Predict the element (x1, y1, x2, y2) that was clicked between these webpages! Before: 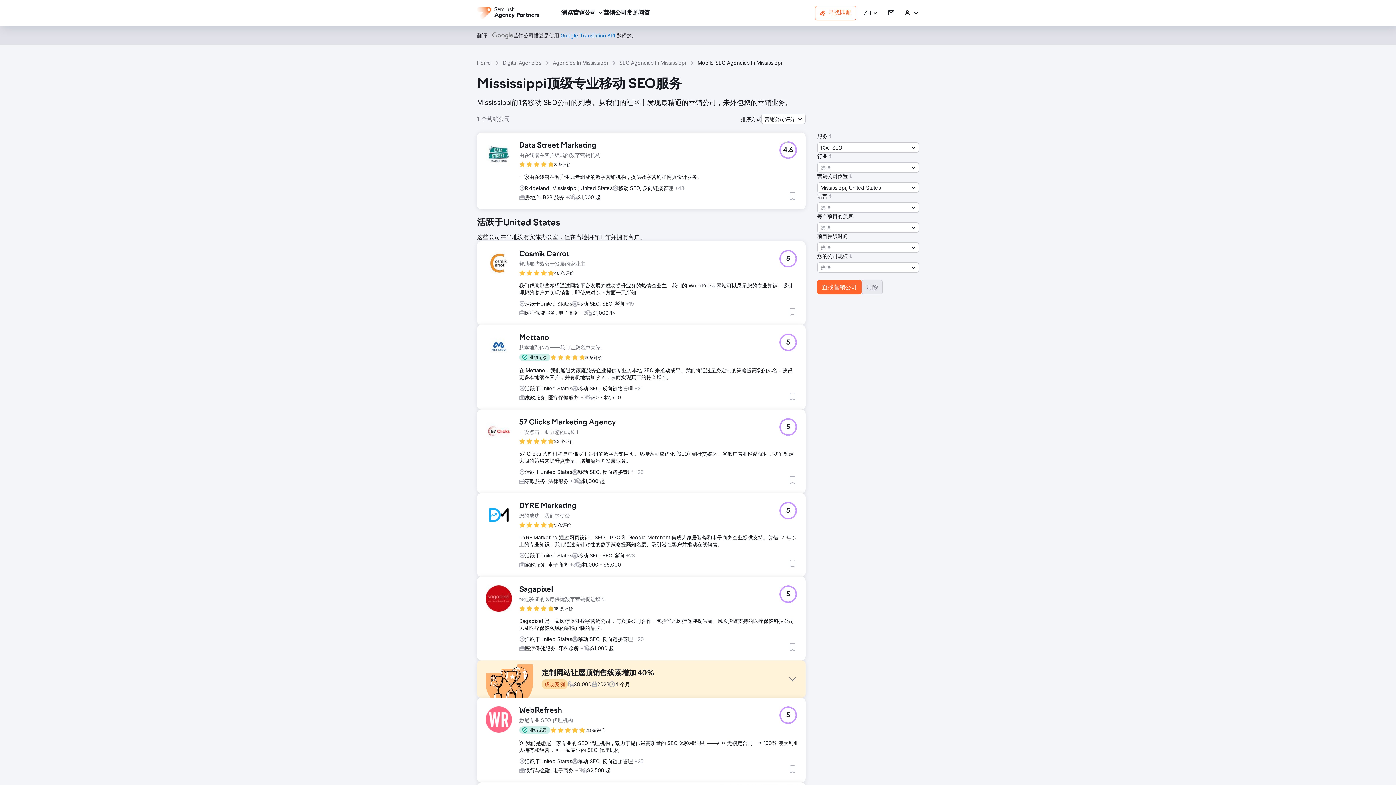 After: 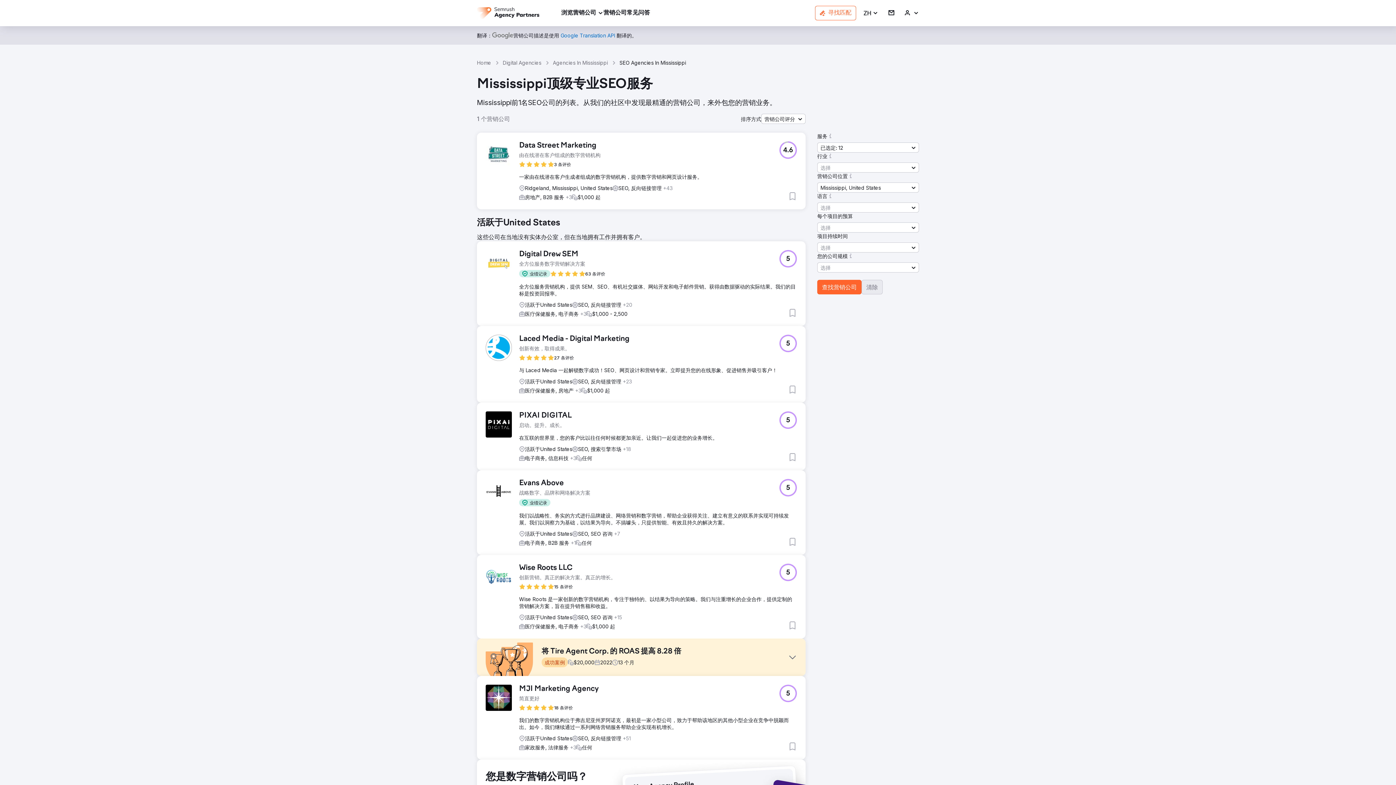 Action: label: SEO Agencies In Mississippi bbox: (619, 59, 686, 66)